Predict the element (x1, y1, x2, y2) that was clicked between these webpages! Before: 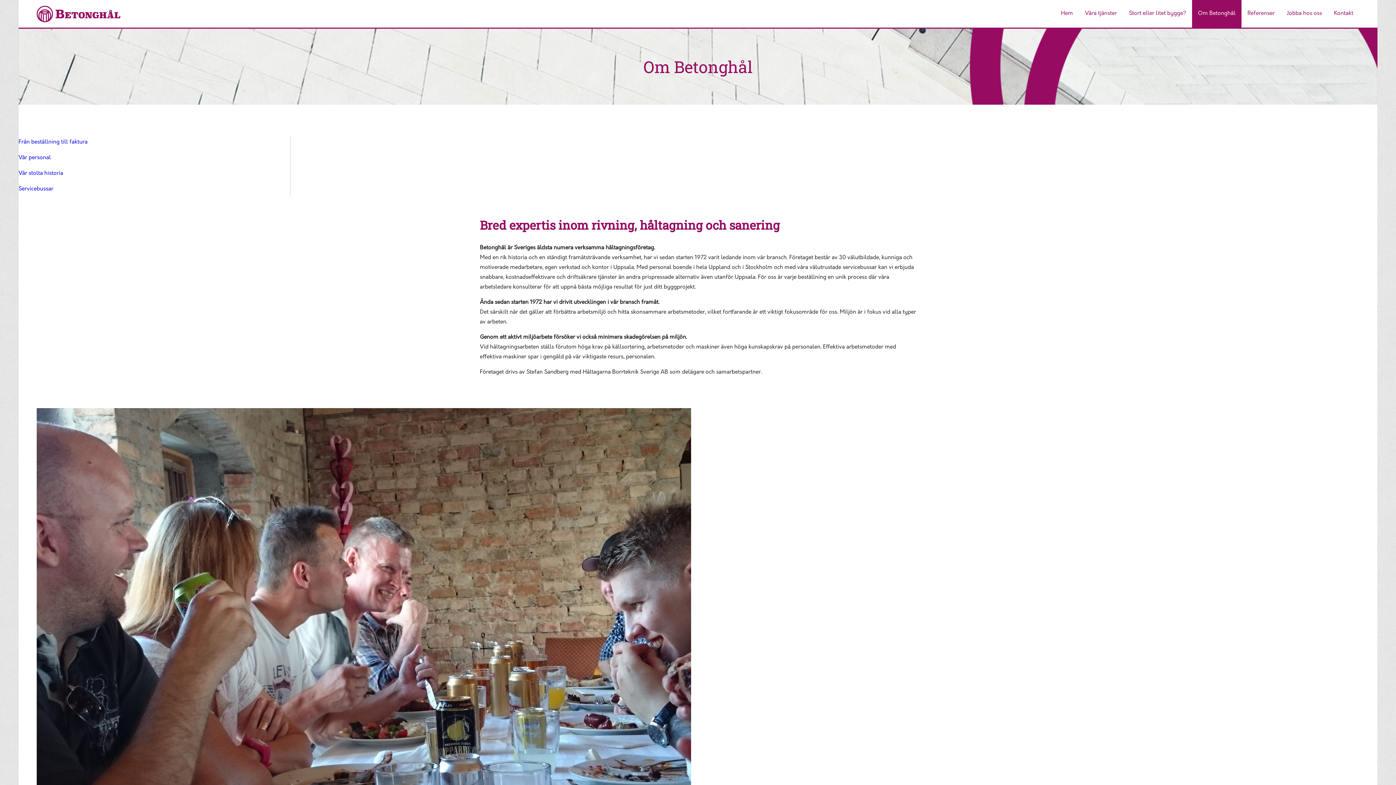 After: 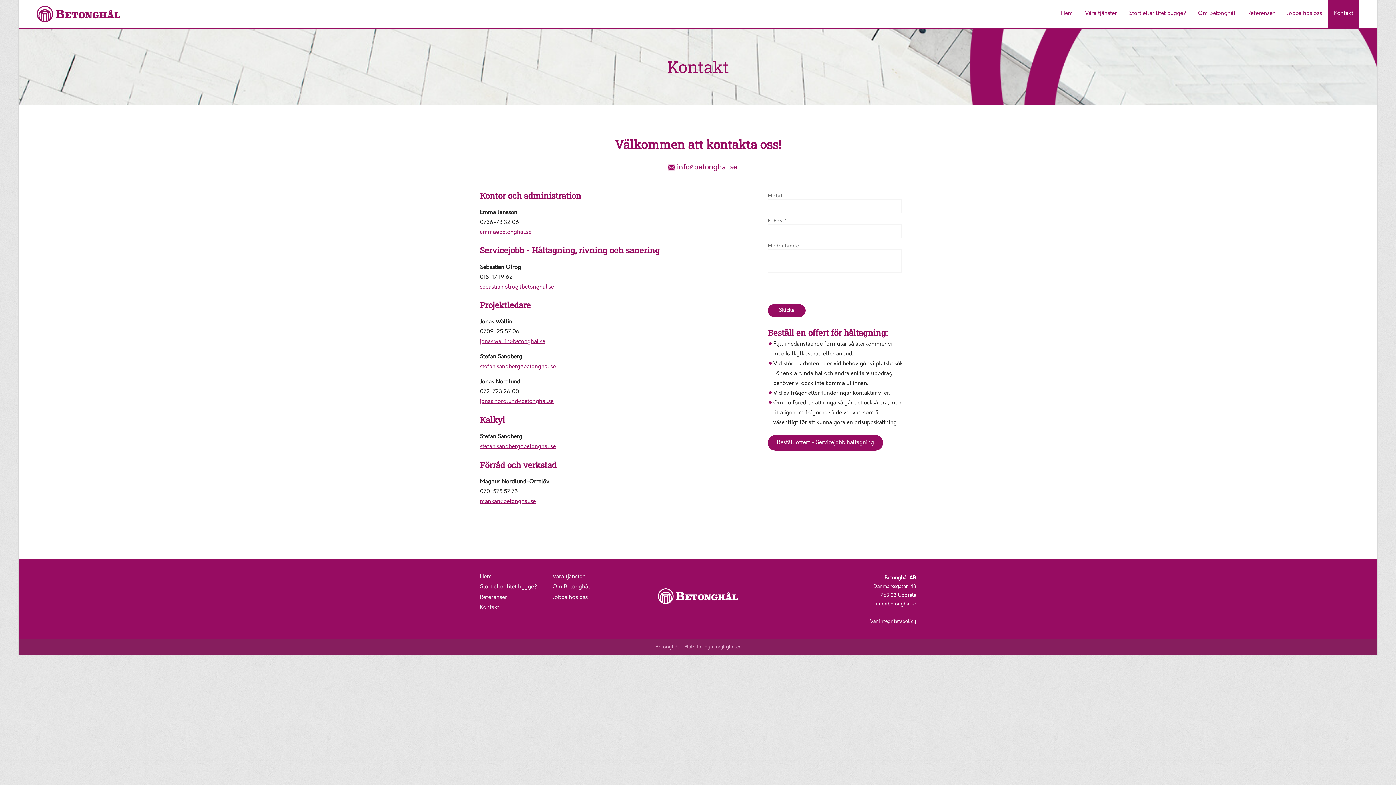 Action: bbox: (1328, 0, 1359, 27) label: Kontakt